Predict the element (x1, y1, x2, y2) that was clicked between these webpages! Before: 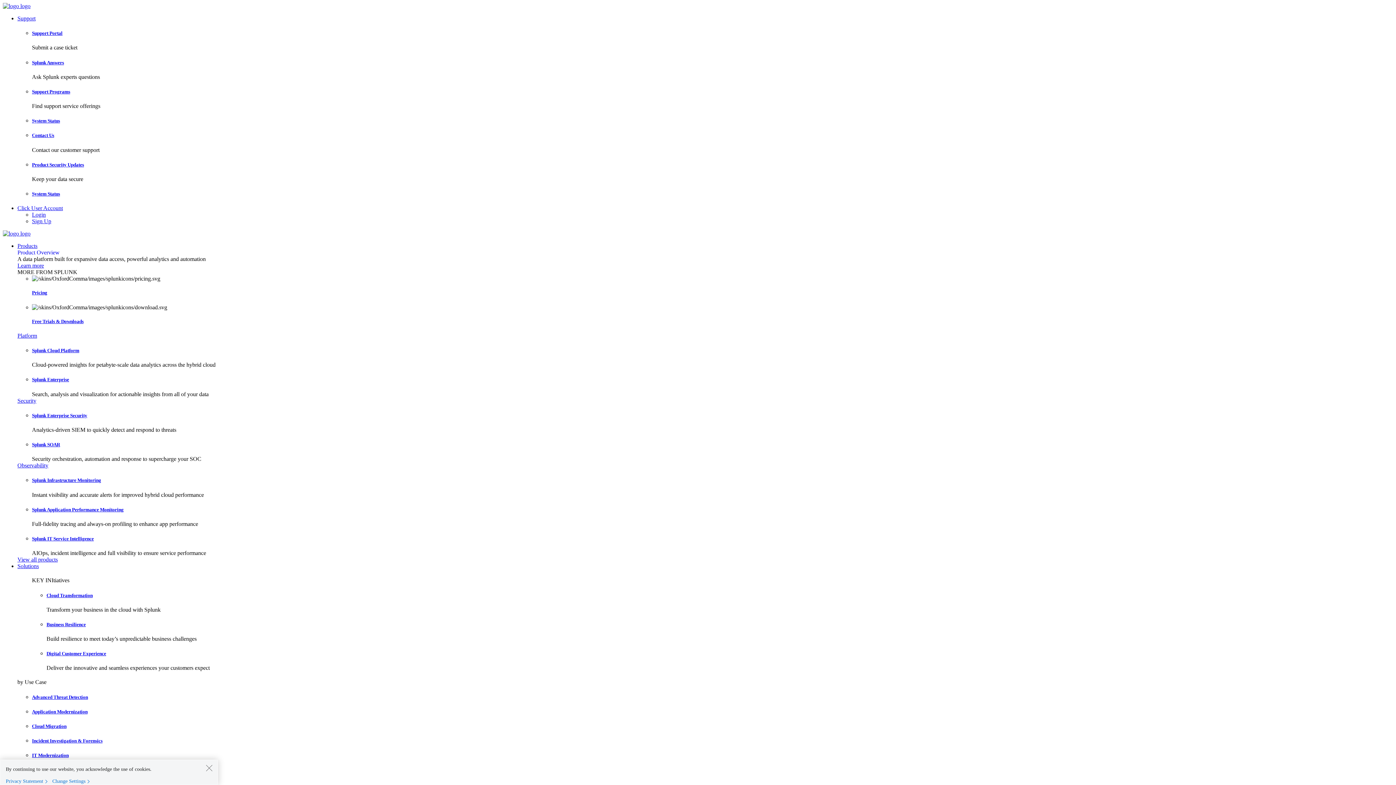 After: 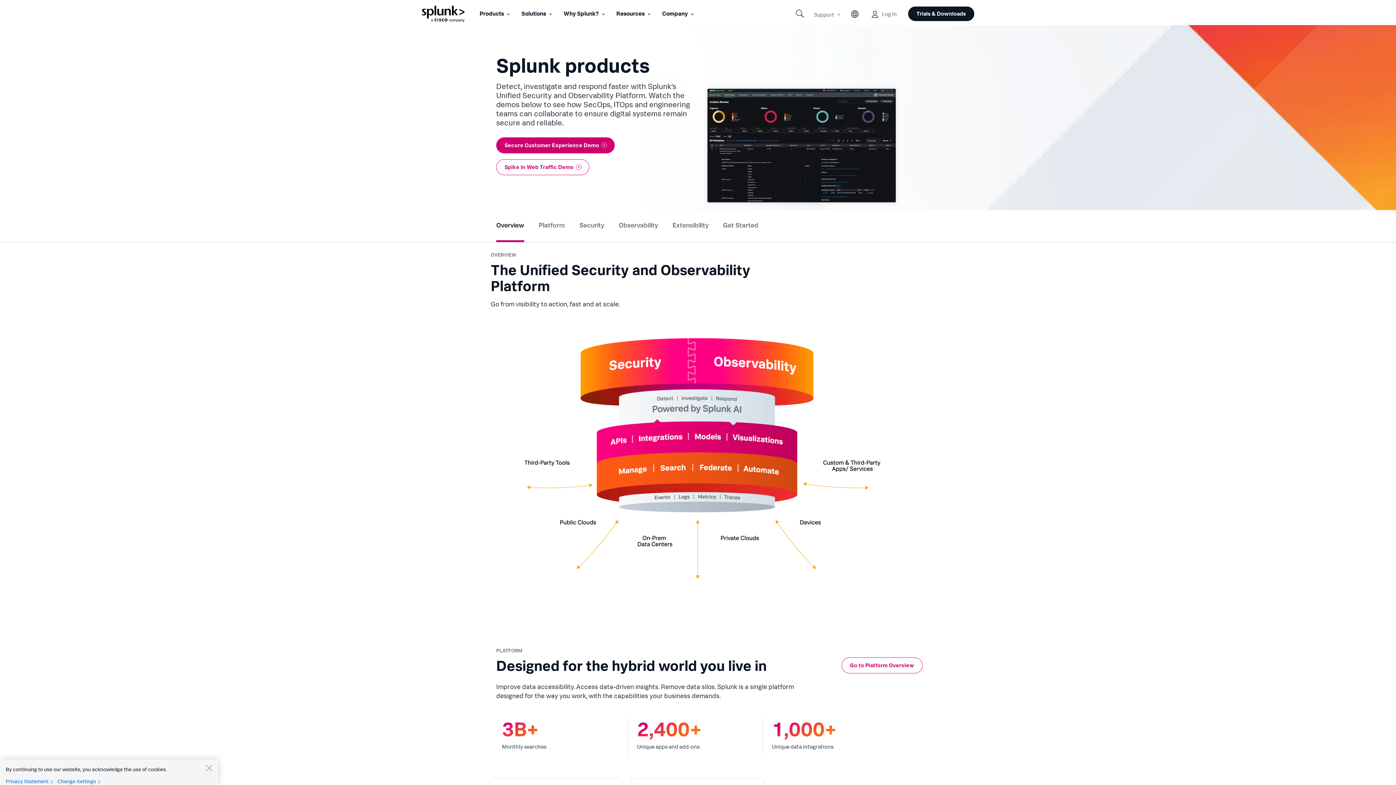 Action: label: Learn more bbox: (17, 262, 44, 268)